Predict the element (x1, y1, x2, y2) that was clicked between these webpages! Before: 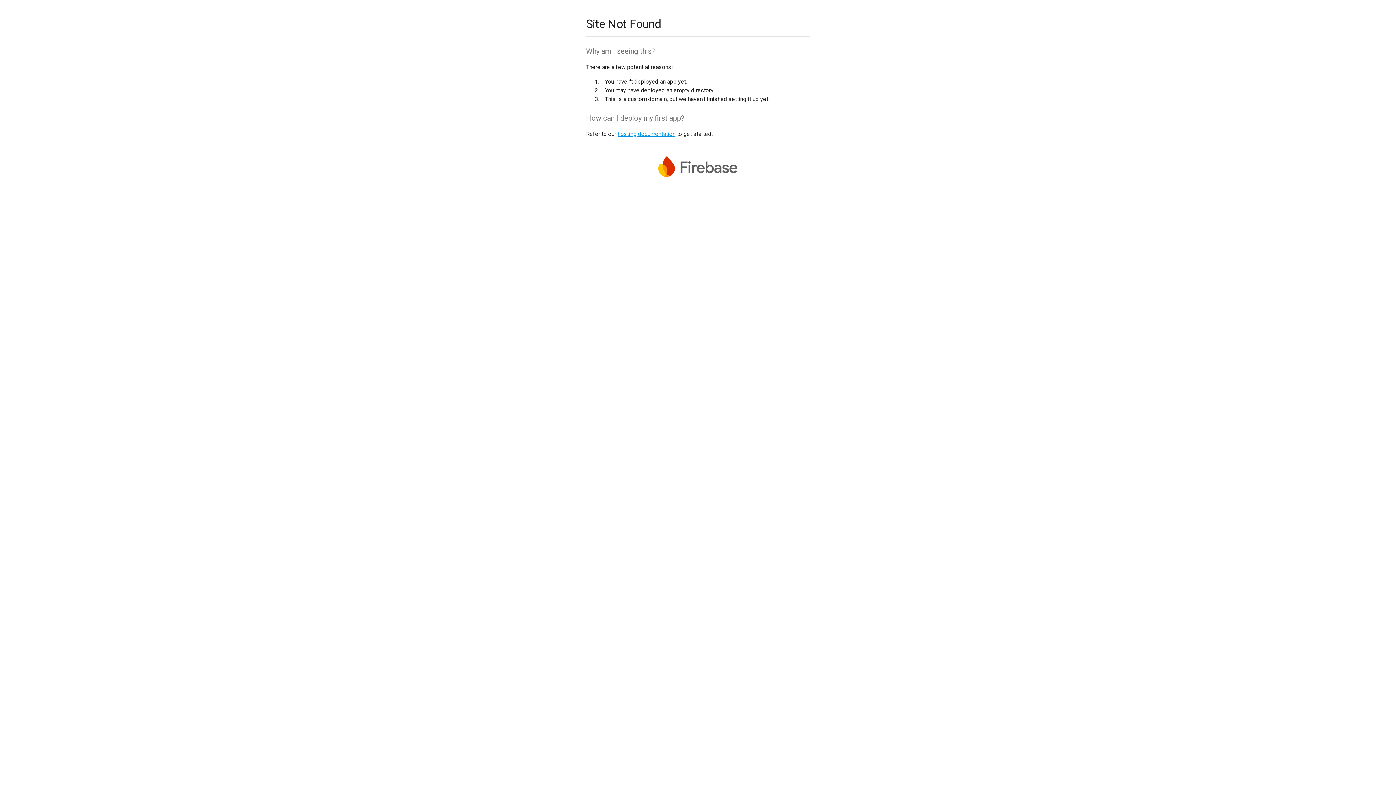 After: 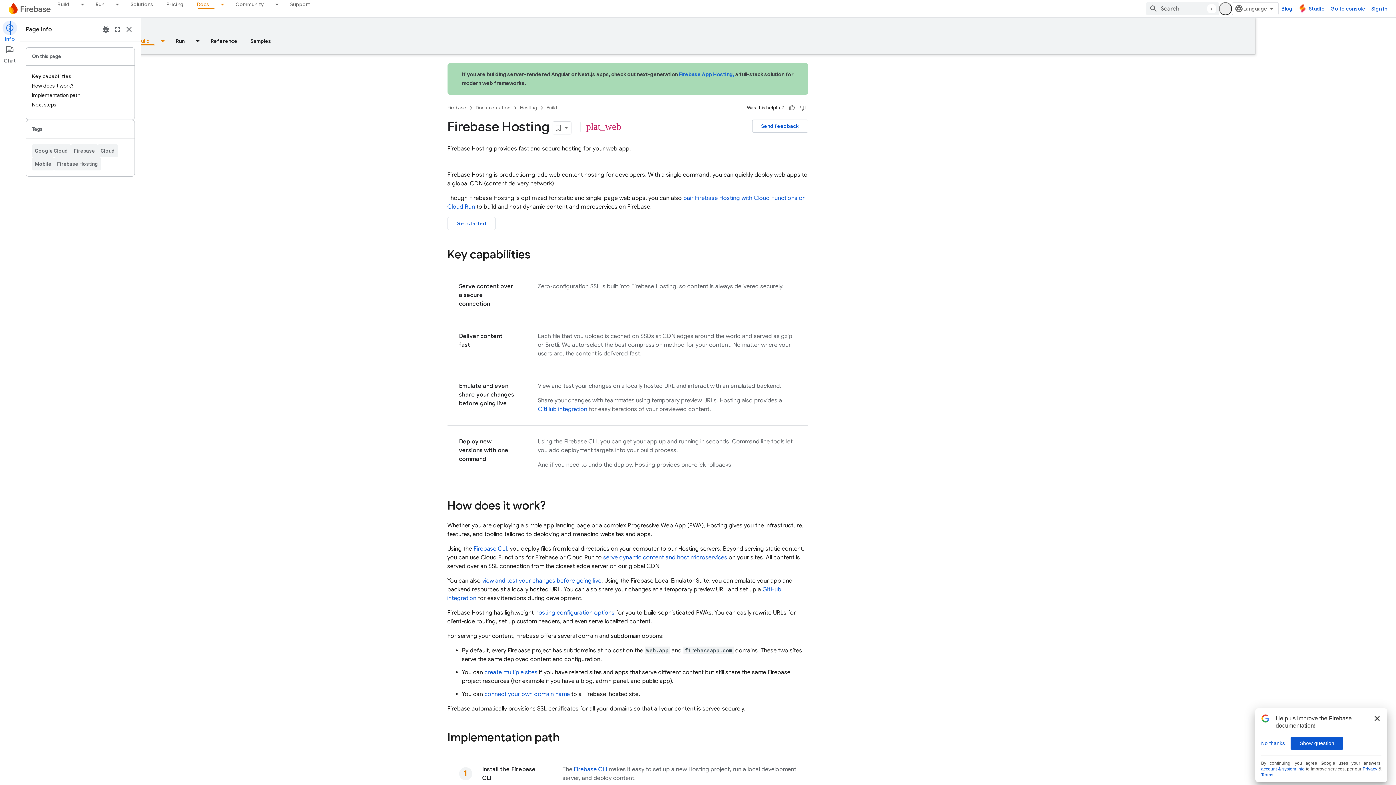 Action: bbox: (617, 130, 675, 137) label: hosting documentation